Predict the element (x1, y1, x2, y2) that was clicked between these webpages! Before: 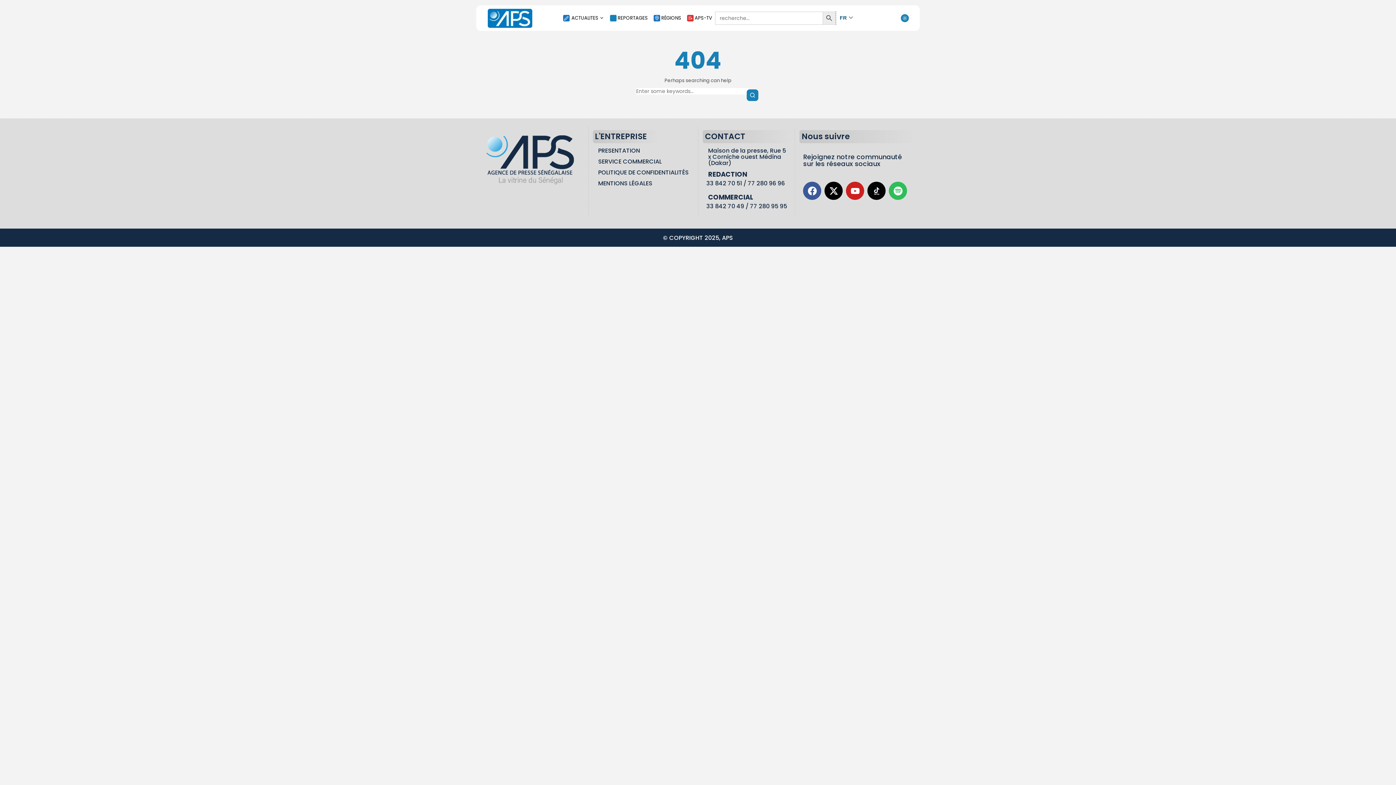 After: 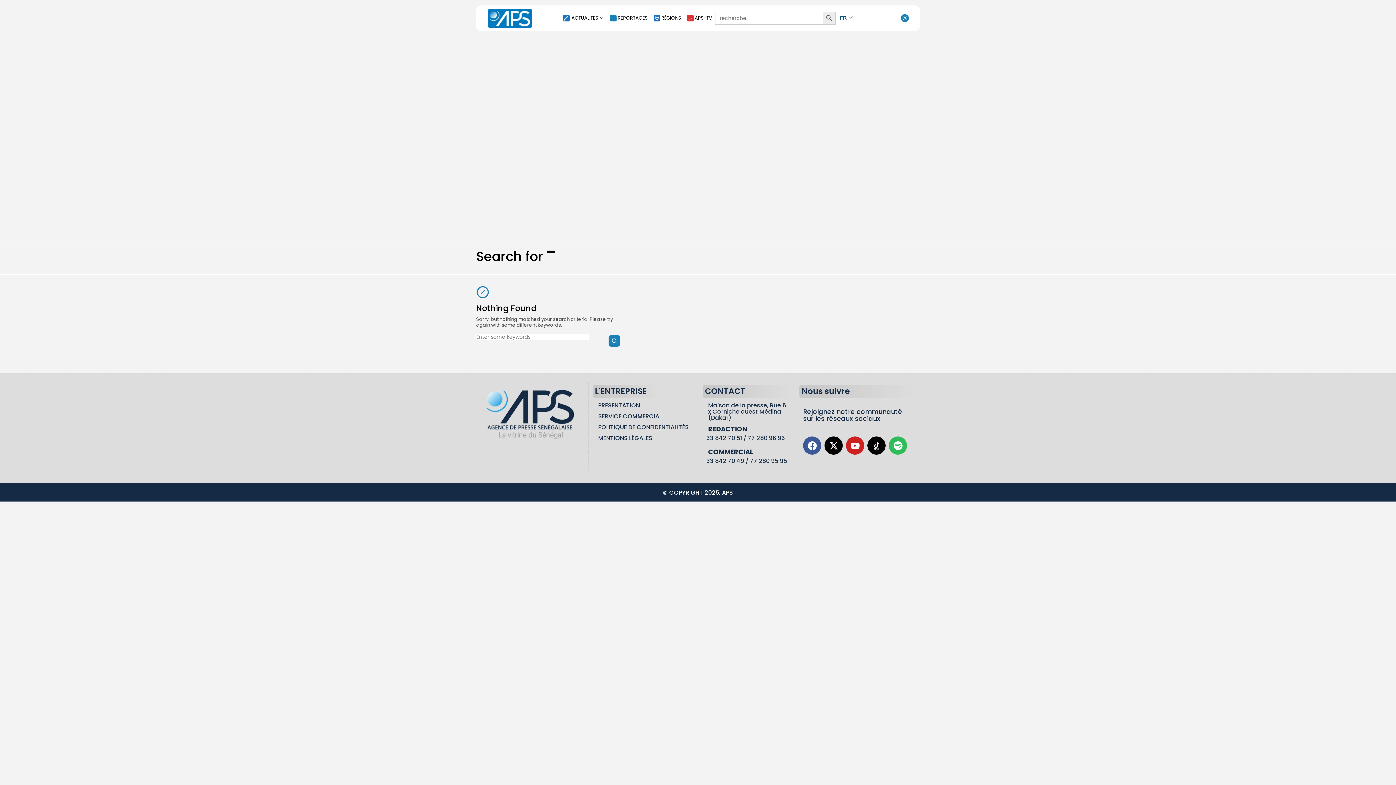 Action: bbox: (822, 11, 836, 24) label: Search Button